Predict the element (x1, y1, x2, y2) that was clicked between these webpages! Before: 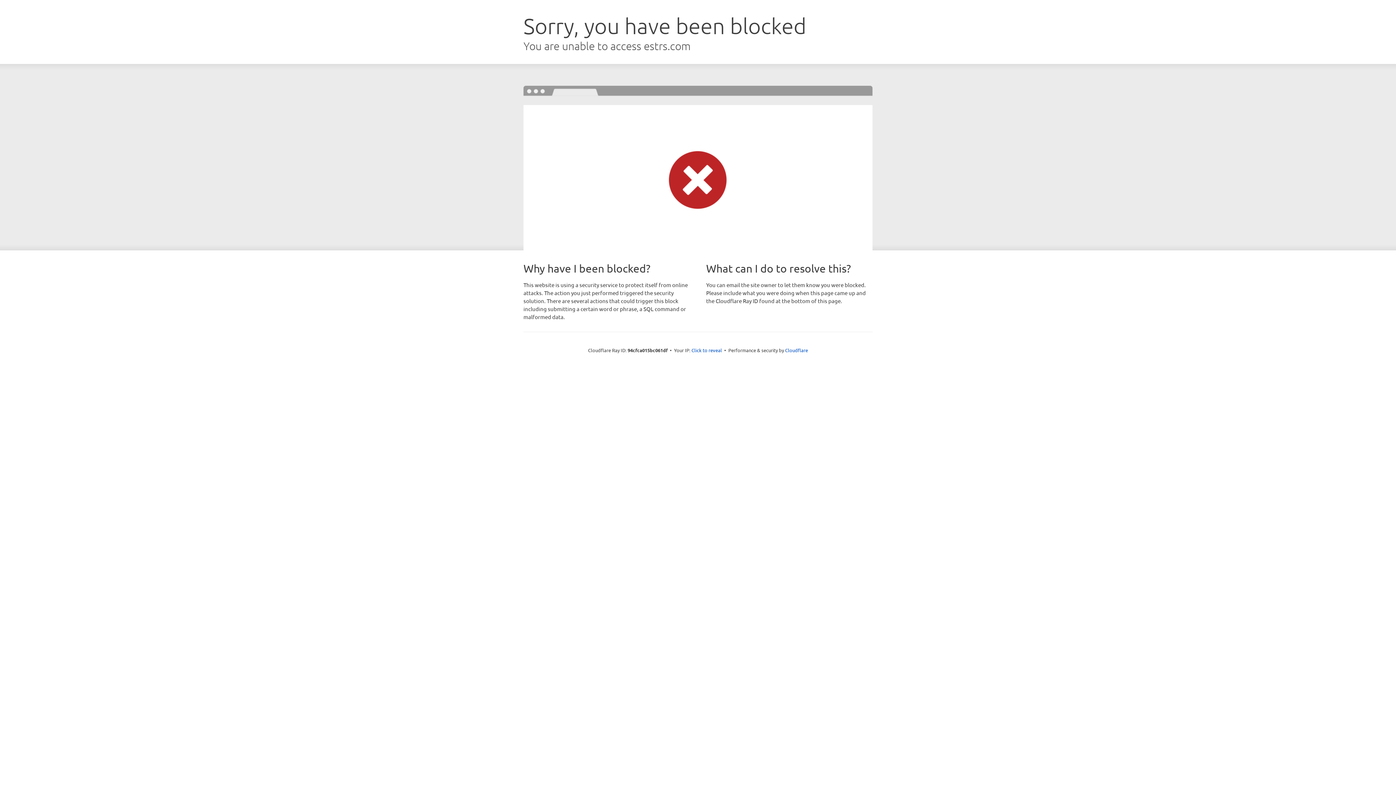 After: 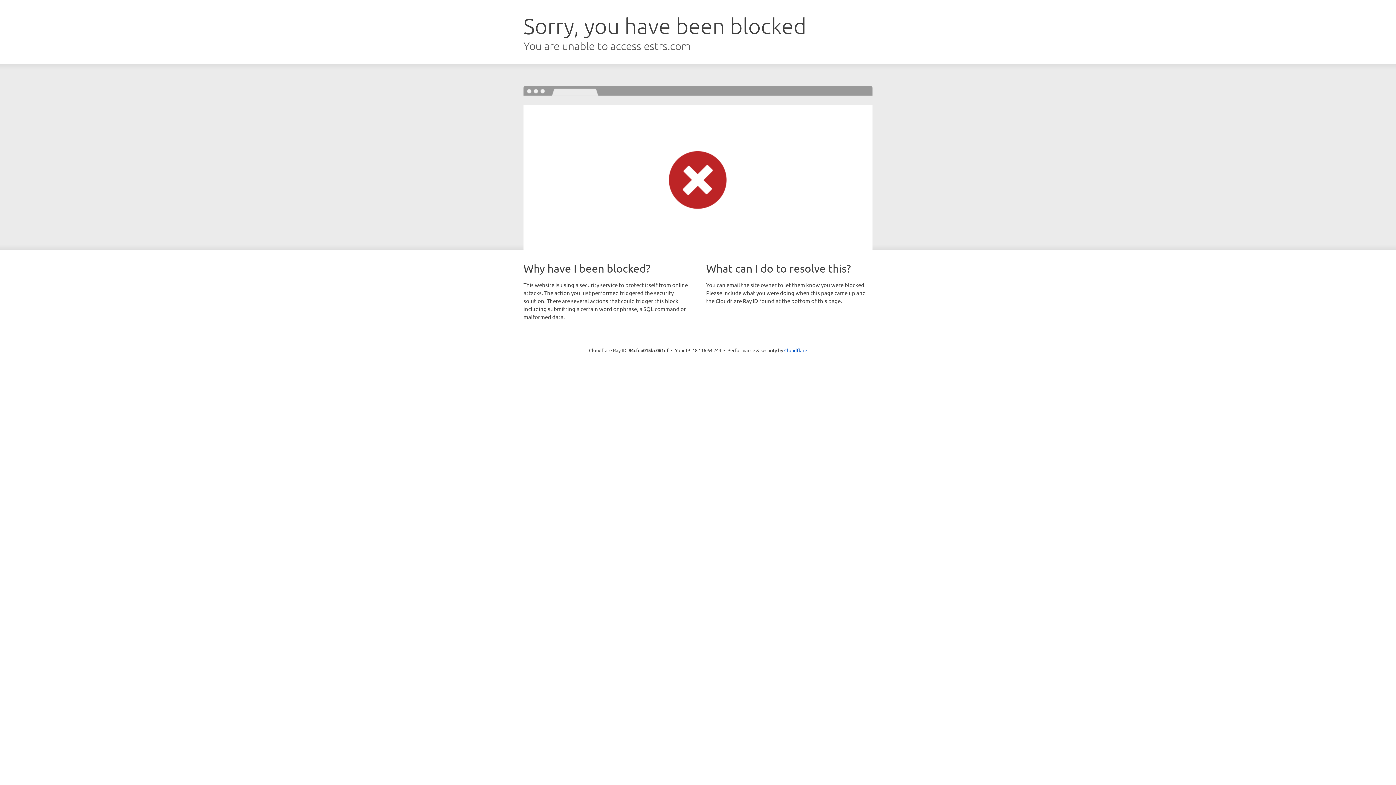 Action: label: Click to reveal bbox: (691, 346, 722, 353)